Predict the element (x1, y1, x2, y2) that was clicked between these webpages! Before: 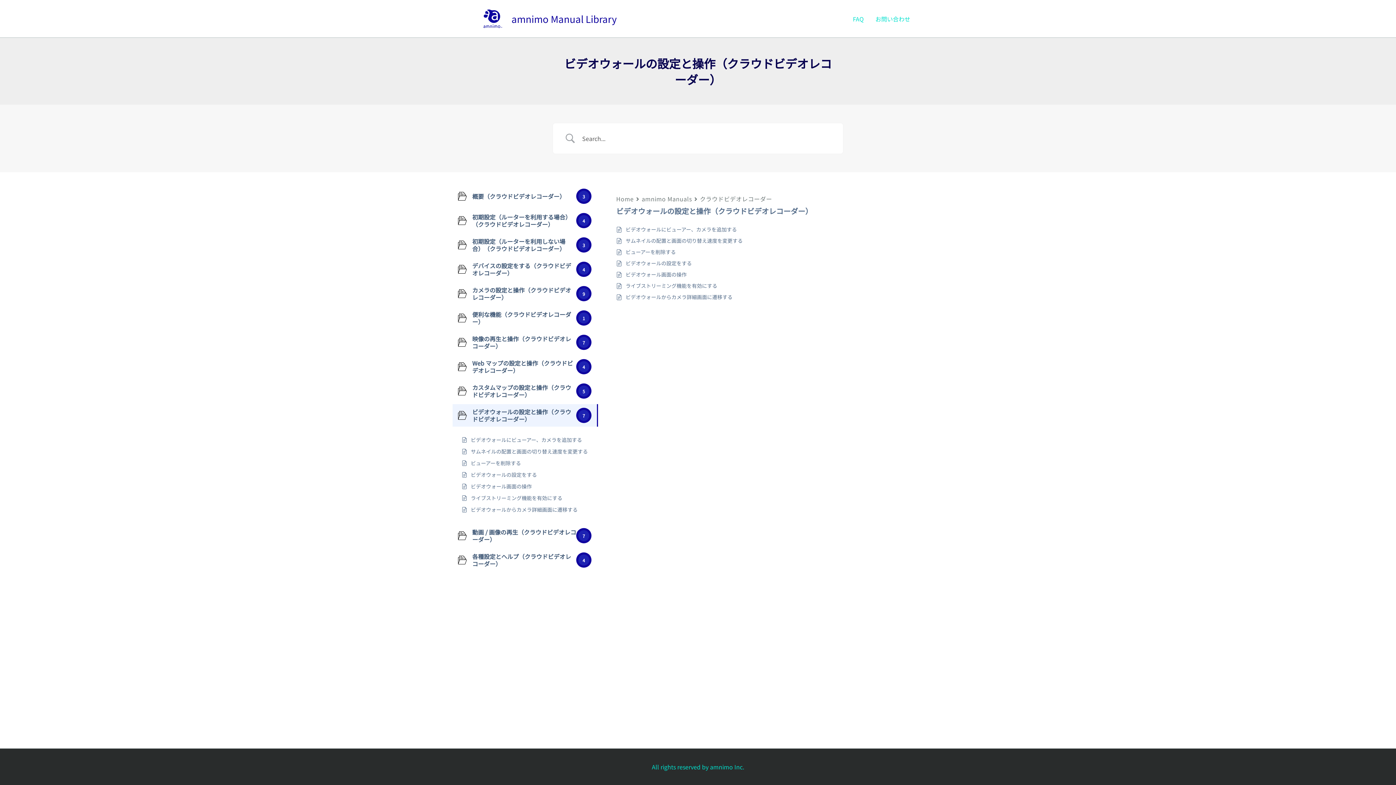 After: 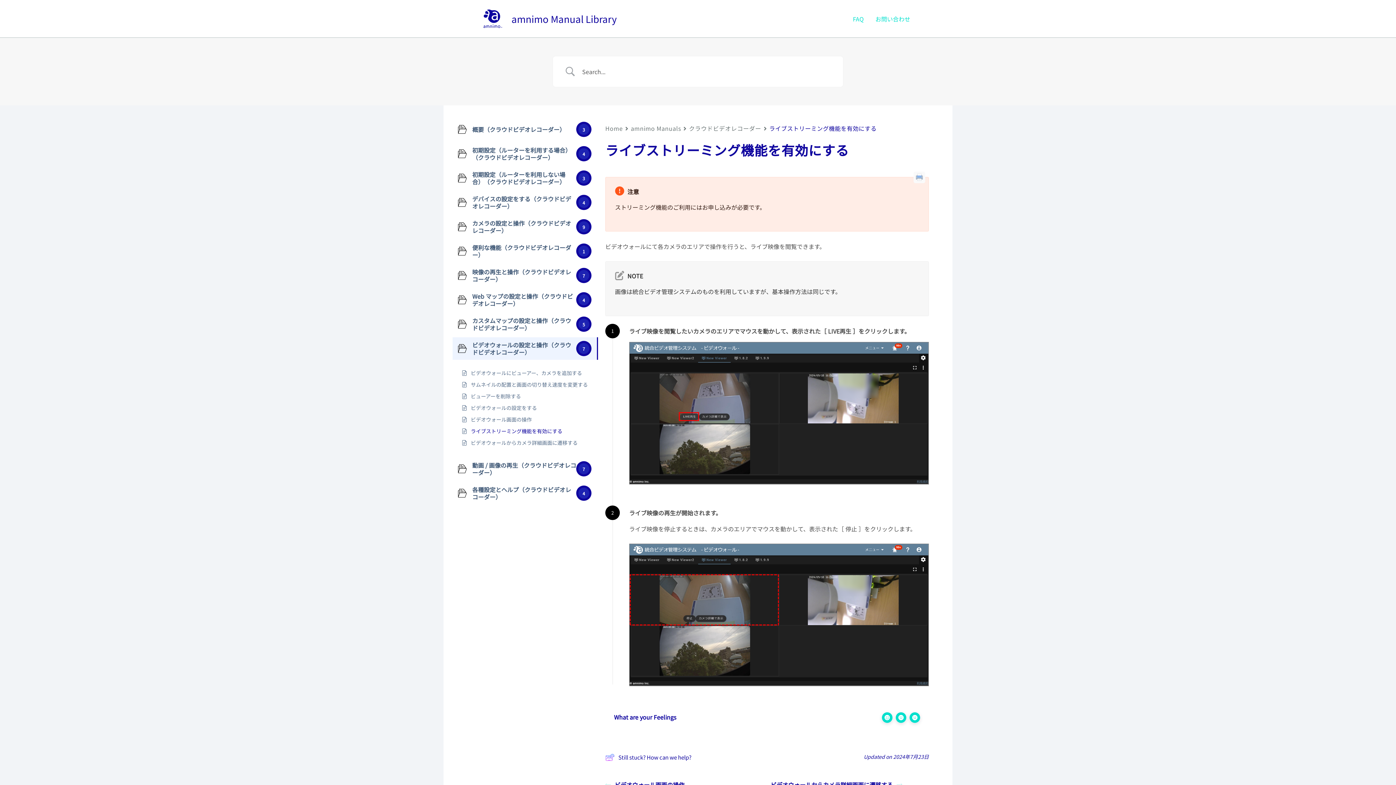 Action: bbox: (625, 282, 717, 289) label: ライブストリーミング機能を有効にする